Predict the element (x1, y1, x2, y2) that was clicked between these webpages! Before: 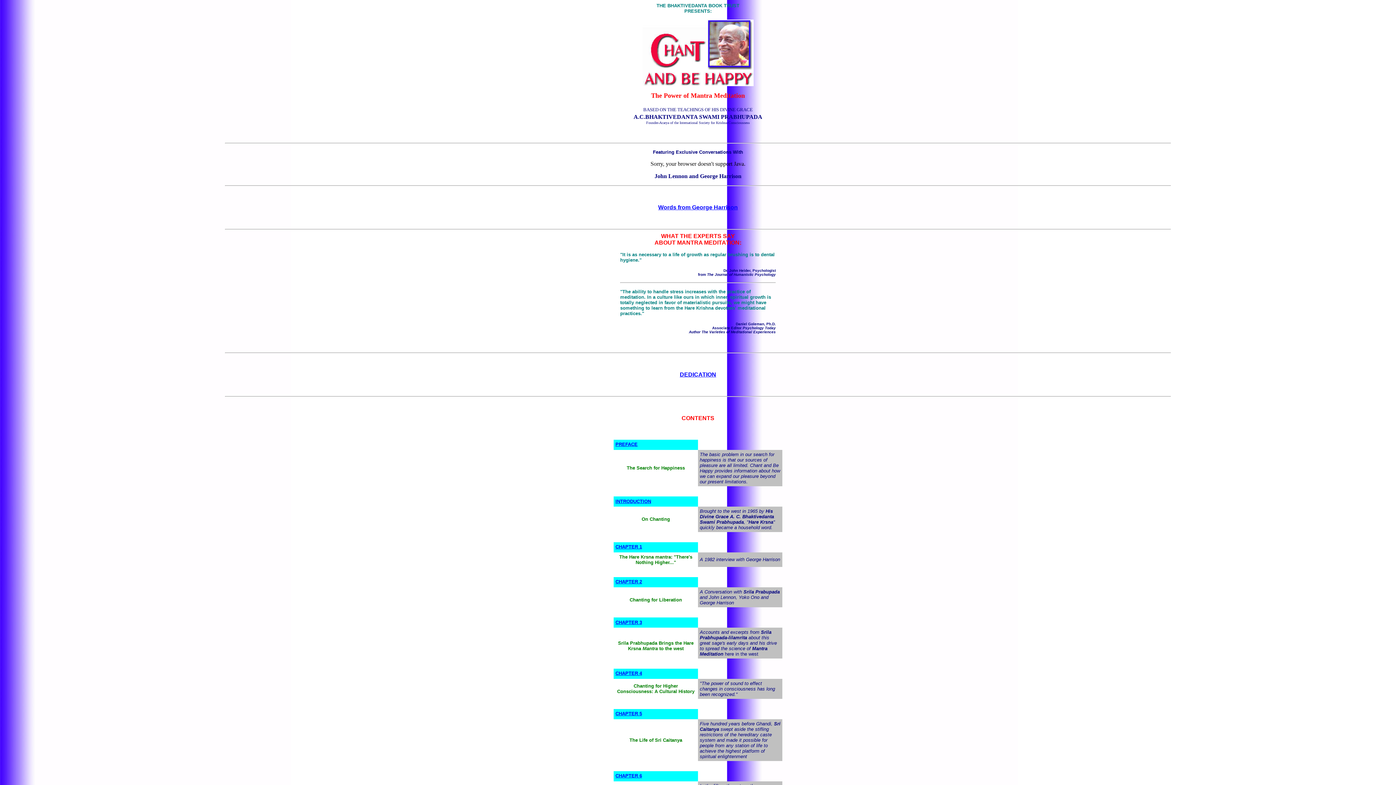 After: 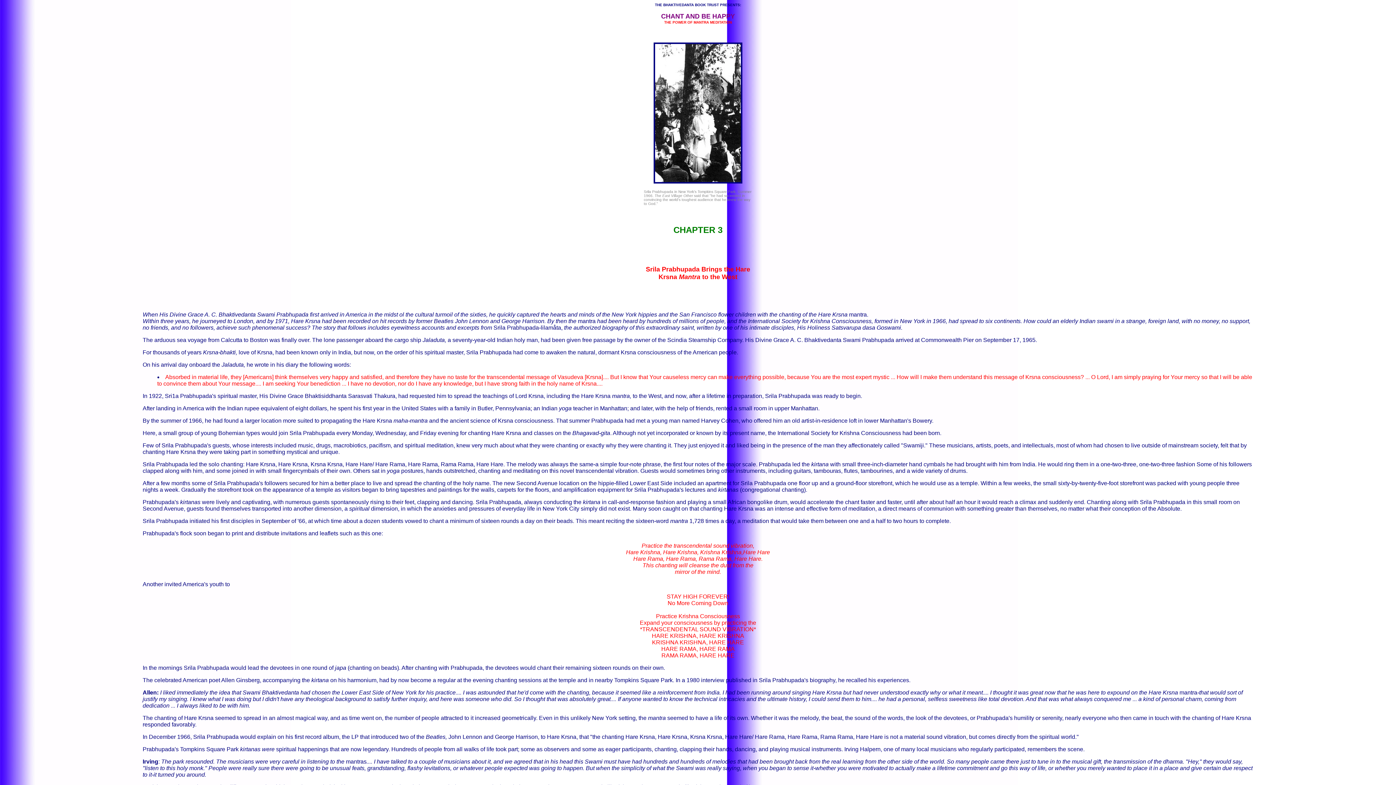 Action: bbox: (615, 619, 642, 625) label: CHAPTER 3